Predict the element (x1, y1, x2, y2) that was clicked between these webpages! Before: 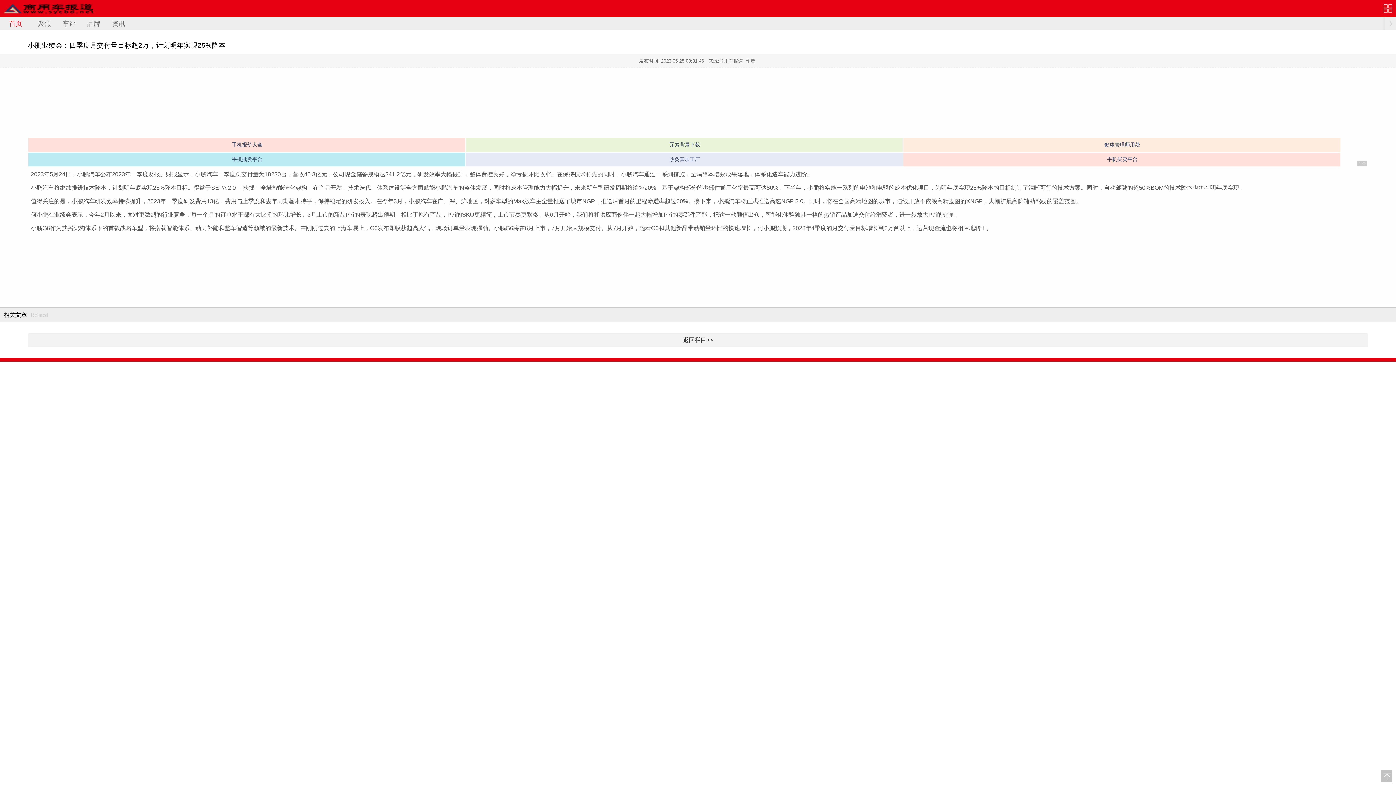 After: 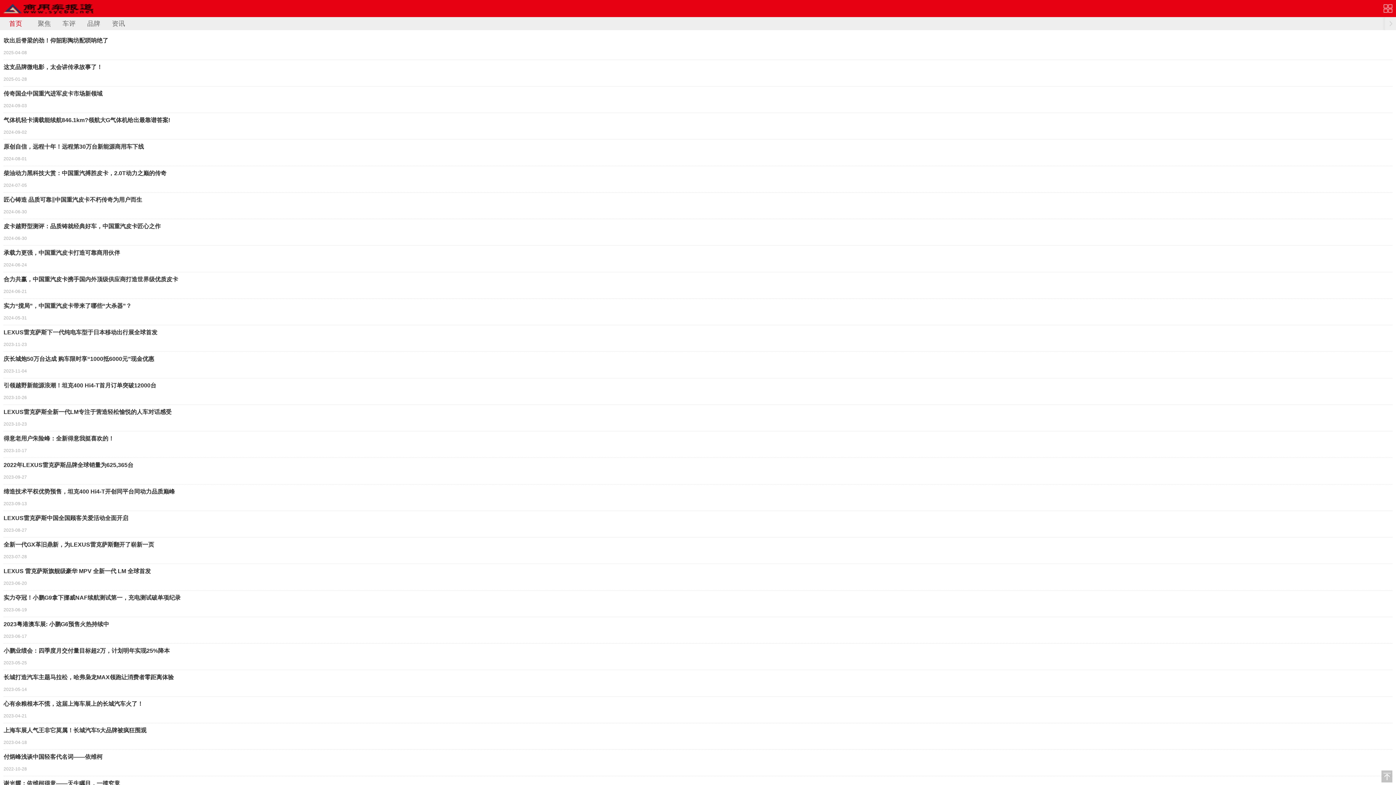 Action: bbox: (32, 17, 56, 30) label: 聚焦